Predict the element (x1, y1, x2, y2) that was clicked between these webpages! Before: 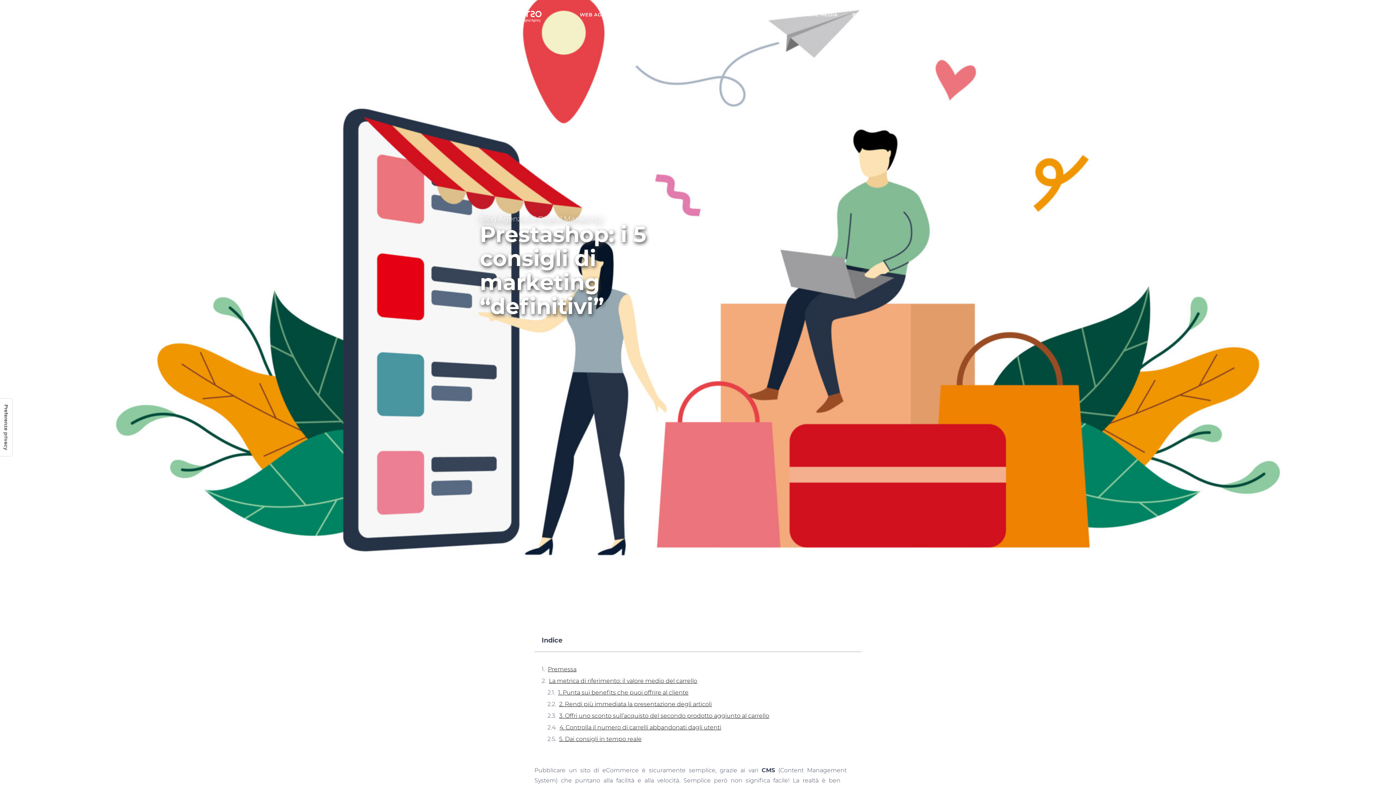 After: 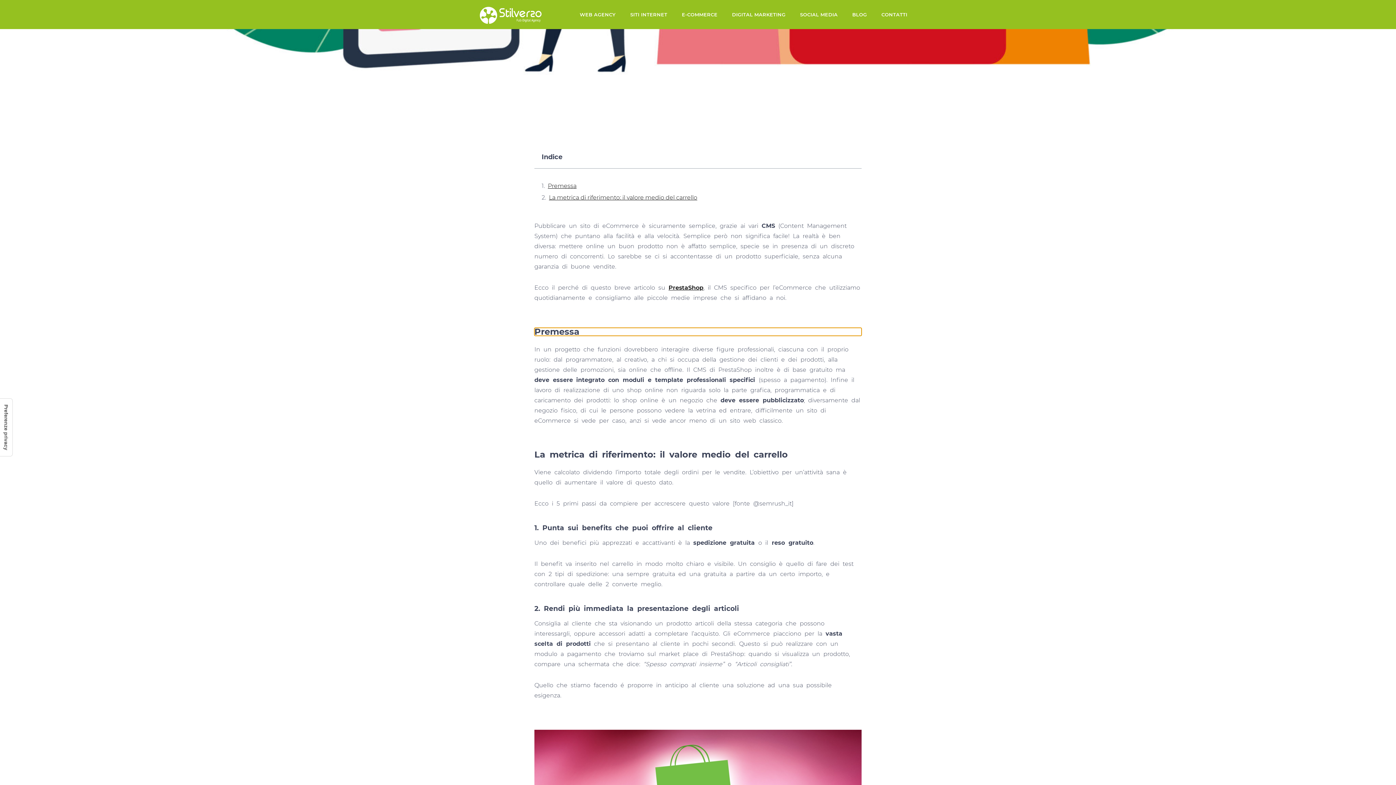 Action: label: Premessa bbox: (548, 665, 576, 674)